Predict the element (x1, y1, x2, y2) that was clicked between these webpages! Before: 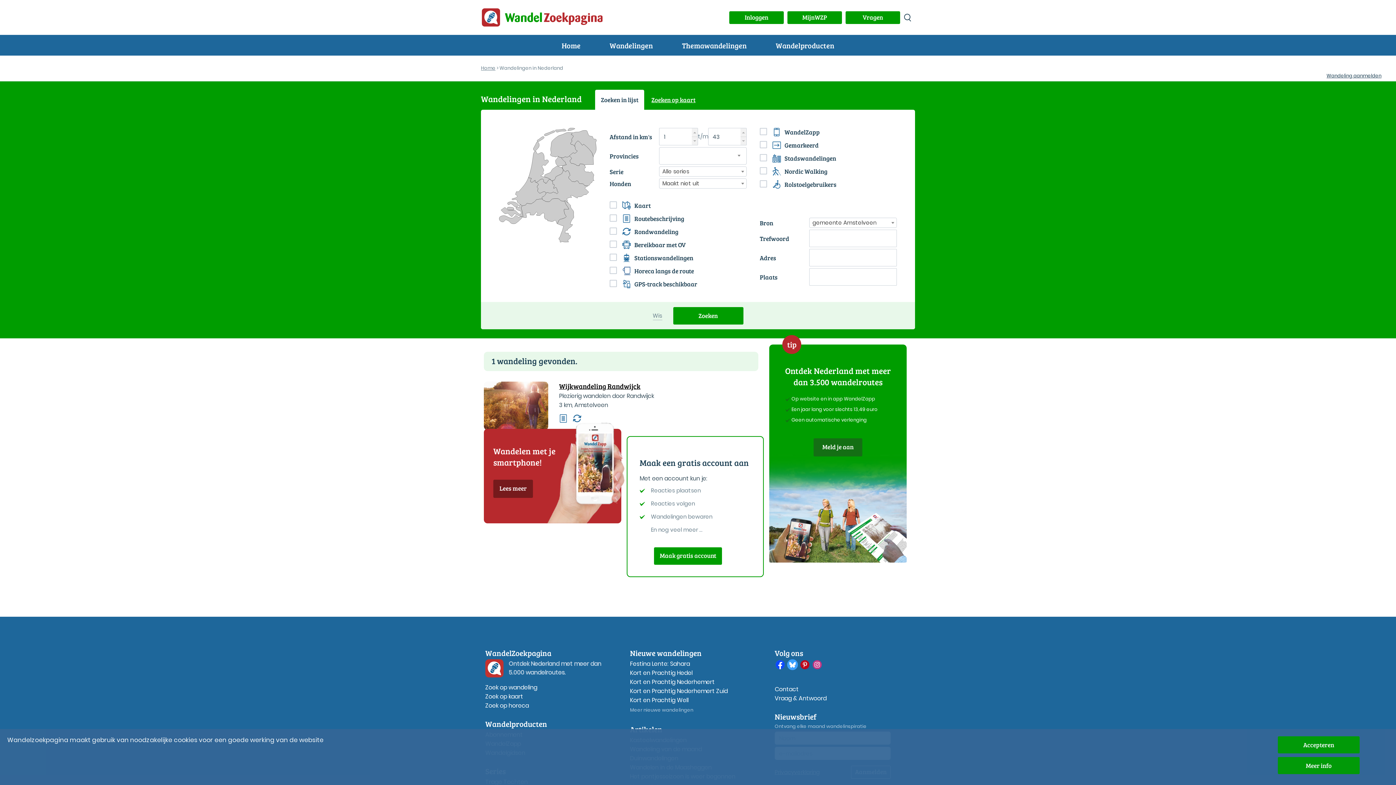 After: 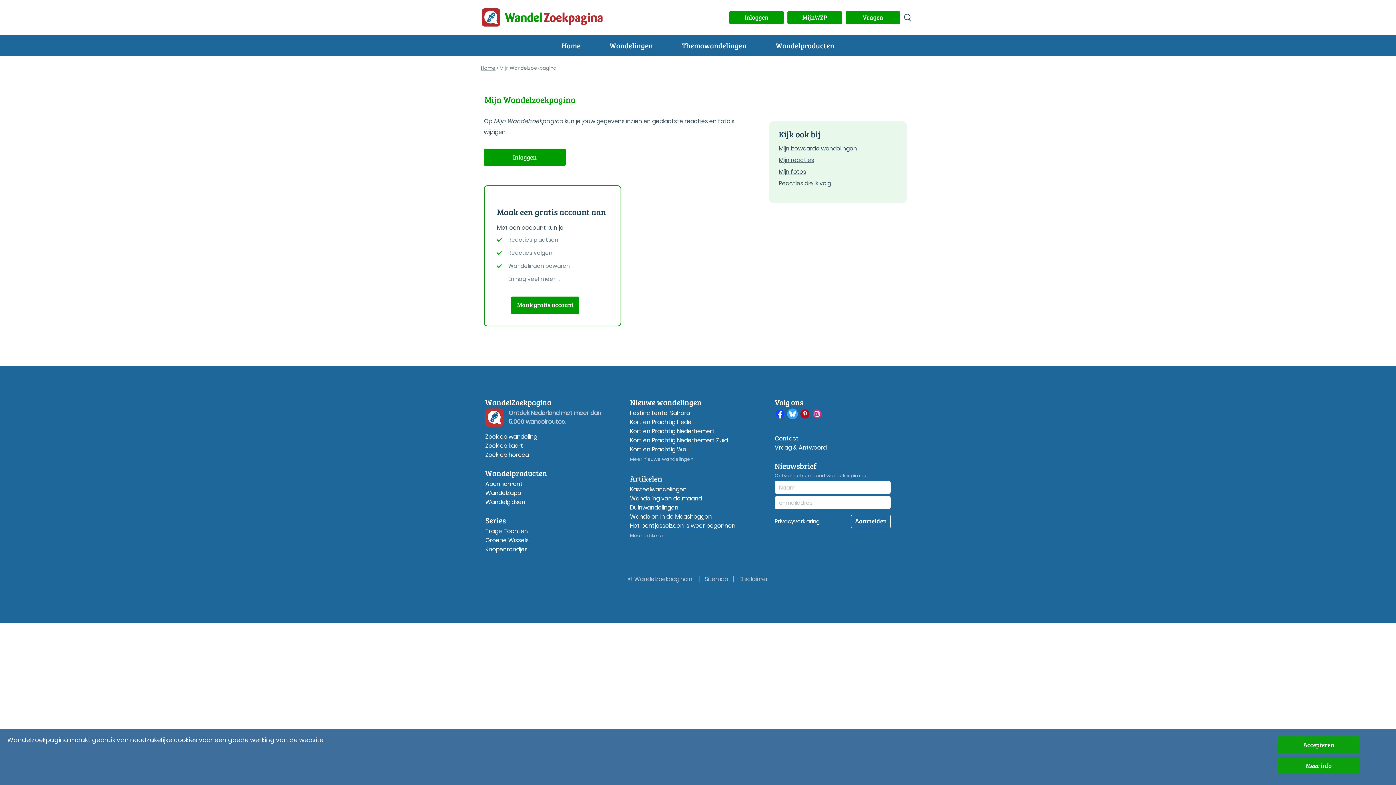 Action: bbox: (787, 13, 845, 21) label: MijnWZP